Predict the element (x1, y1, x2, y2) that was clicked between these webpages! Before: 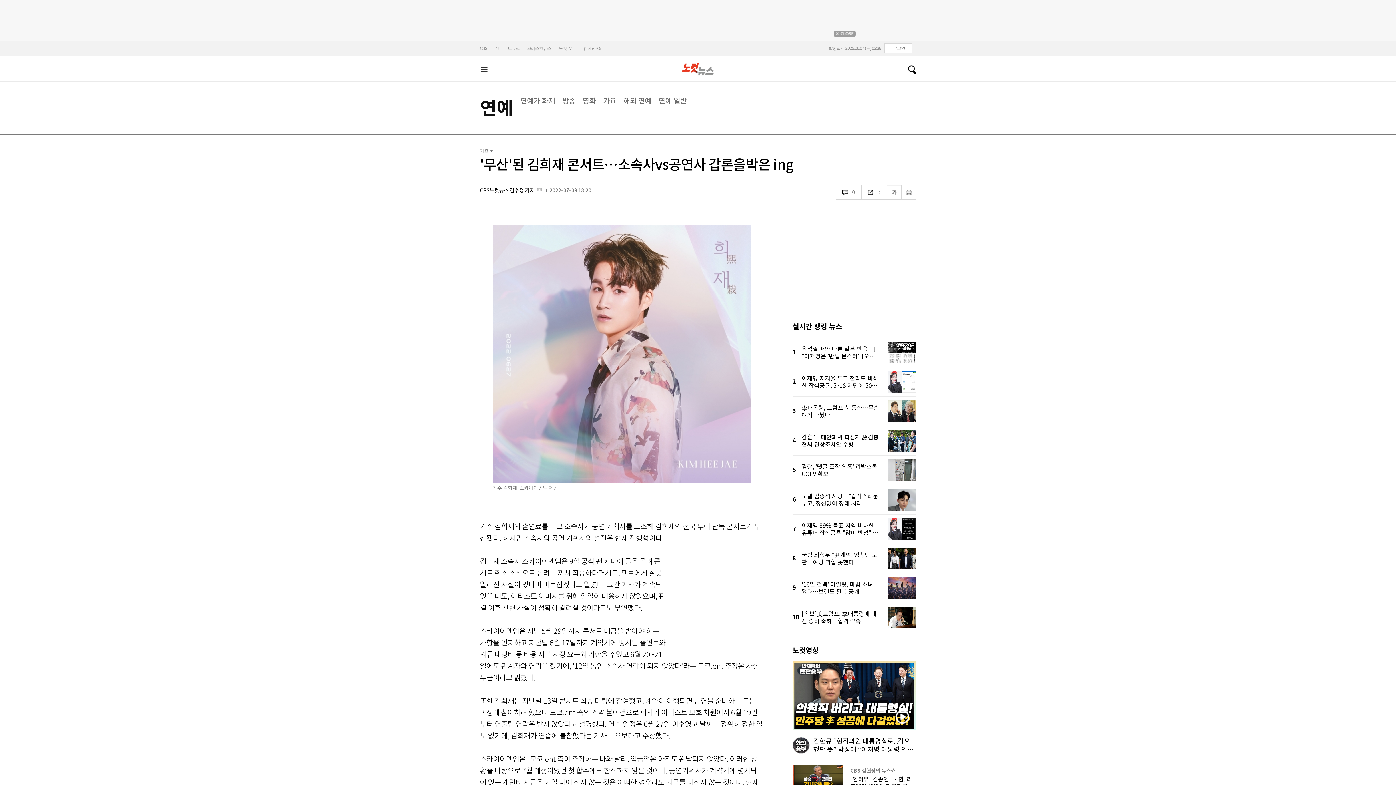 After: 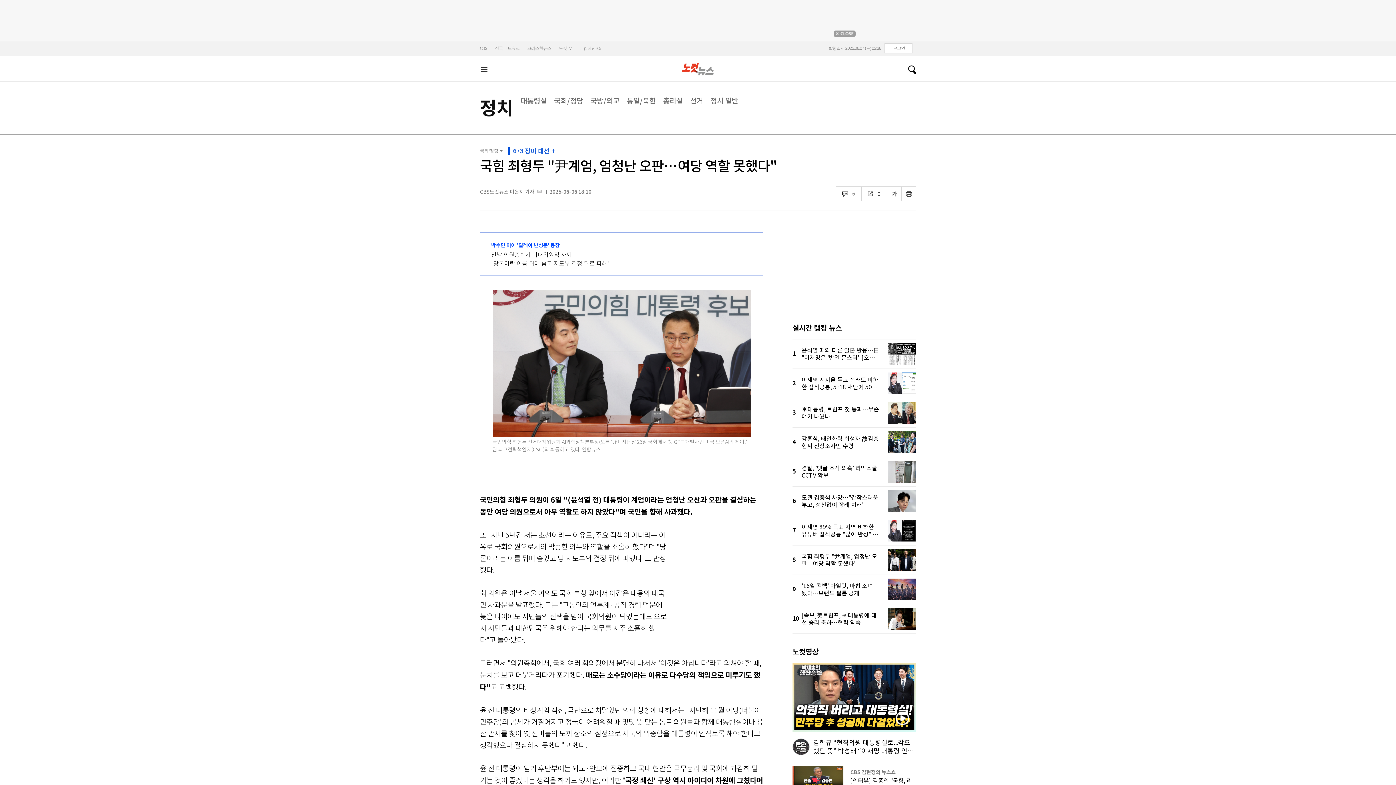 Action: bbox: (801, 544, 916, 573) label: 국힘 최형두 "尹계엄, 엄청난 오판…여당 역할 못했다"